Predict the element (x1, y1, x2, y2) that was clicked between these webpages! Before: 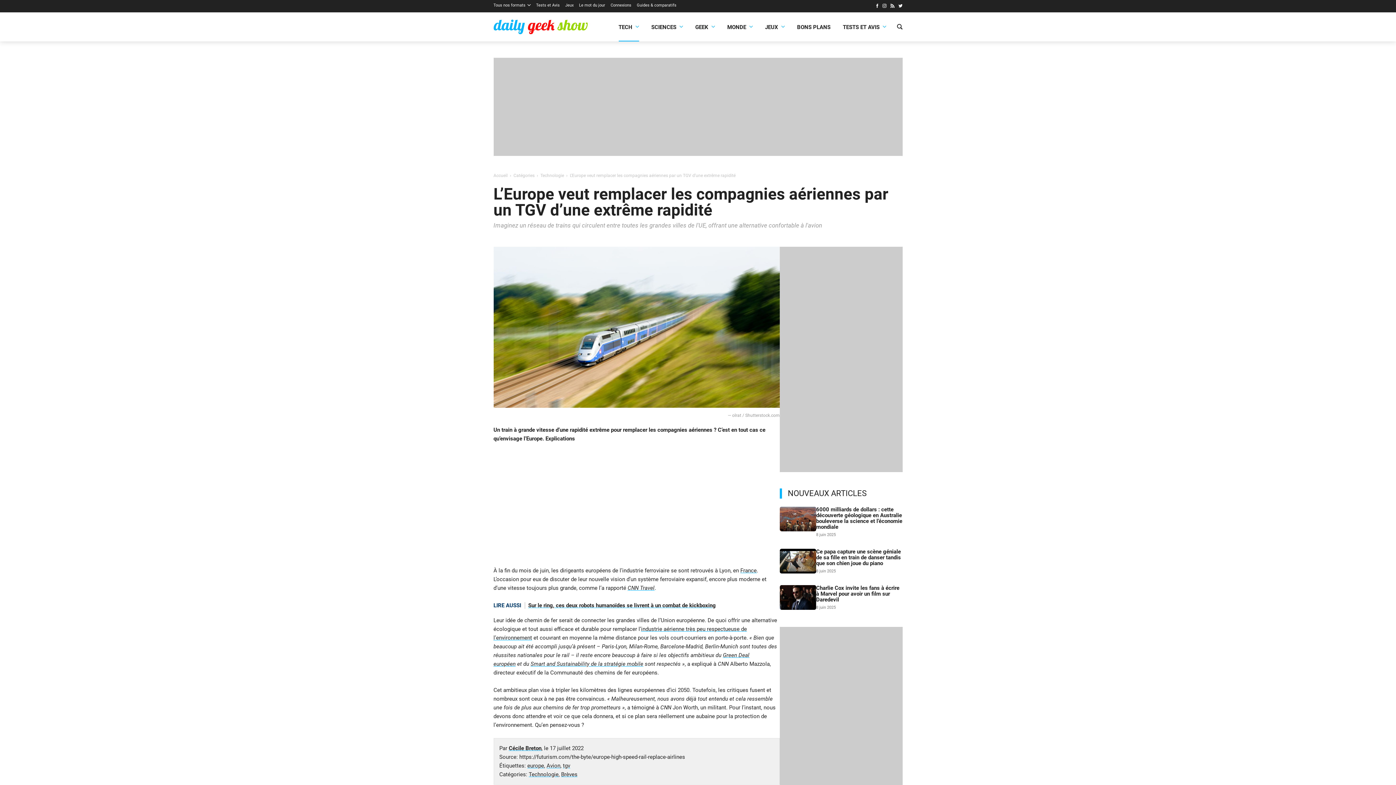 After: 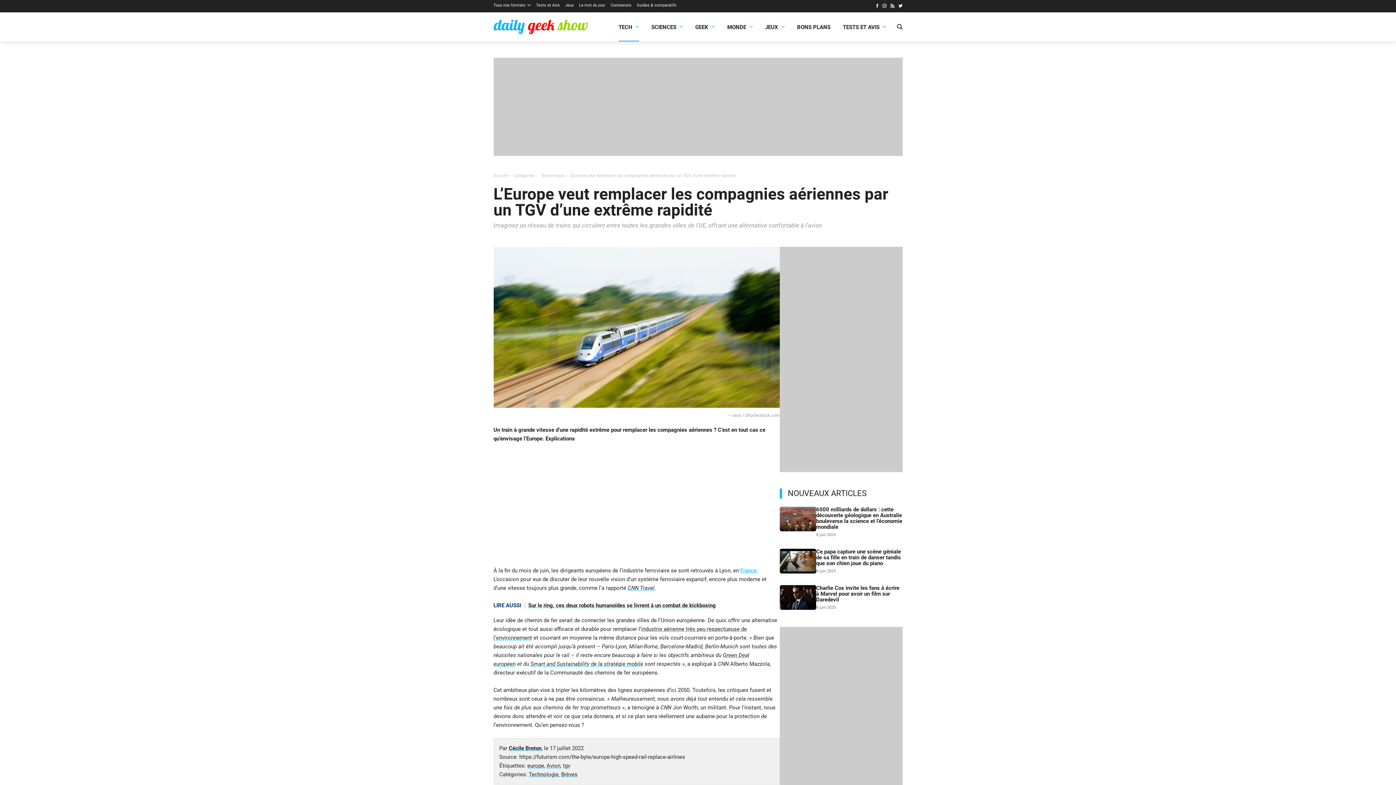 Action: label: France bbox: (740, 567, 756, 574)